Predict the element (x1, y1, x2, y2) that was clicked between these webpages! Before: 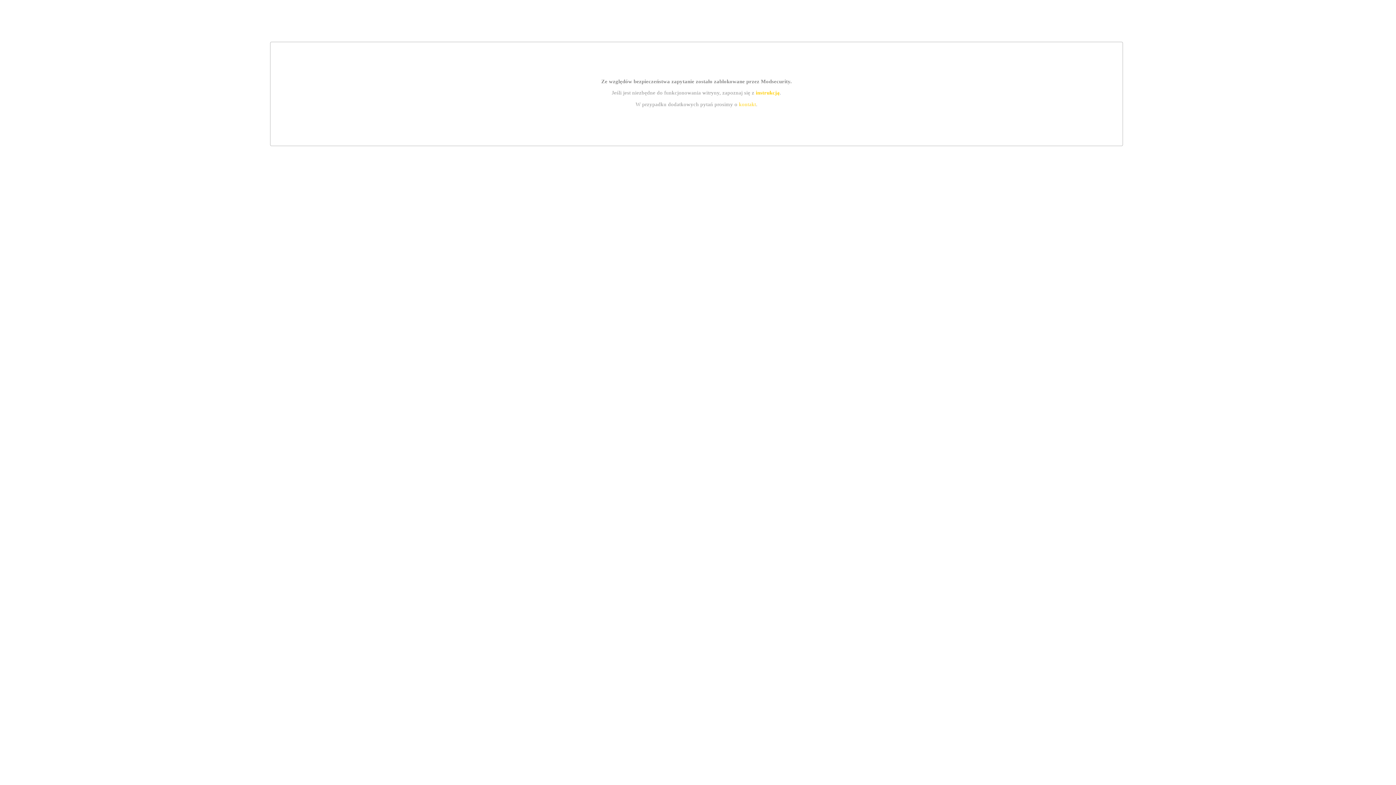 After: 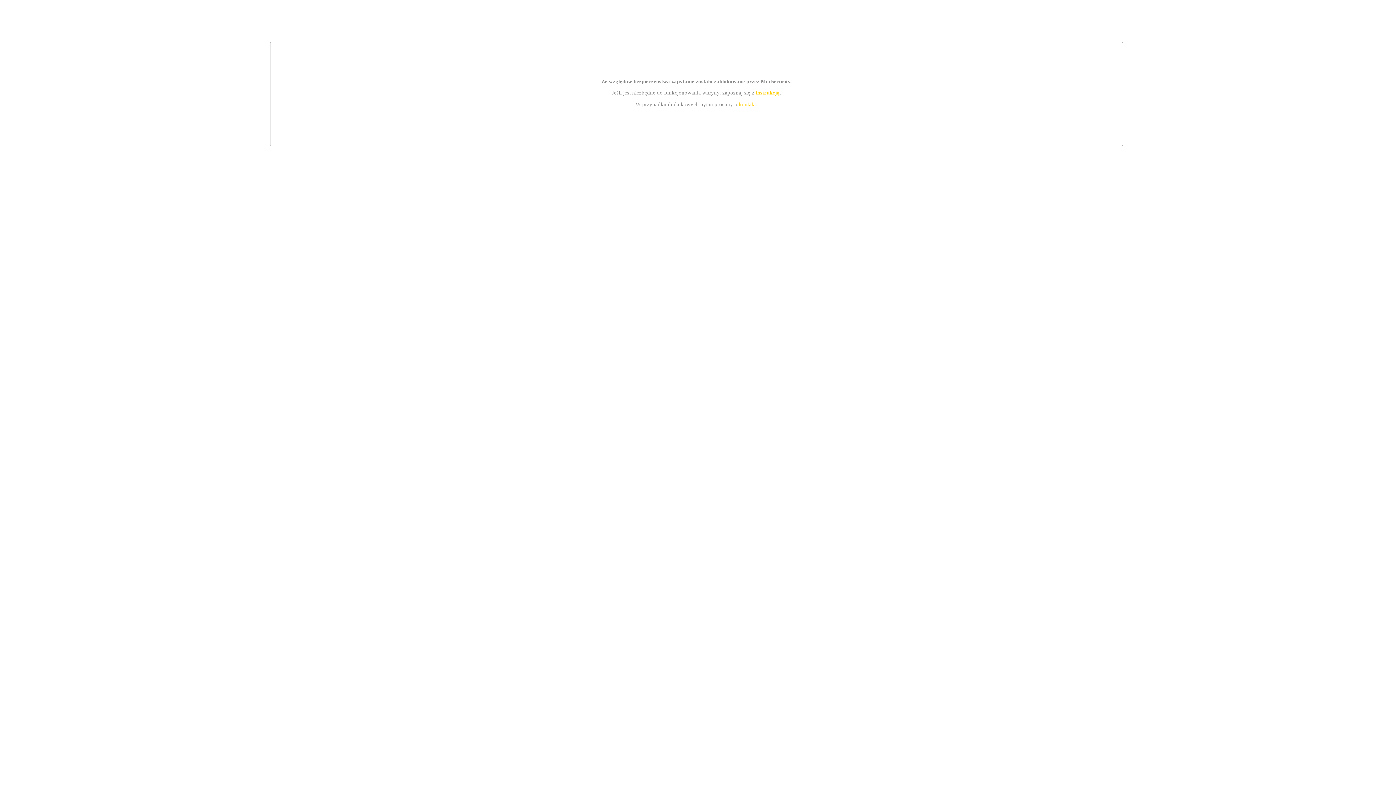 Action: label: instrukcją bbox: (755, 89, 779, 95)